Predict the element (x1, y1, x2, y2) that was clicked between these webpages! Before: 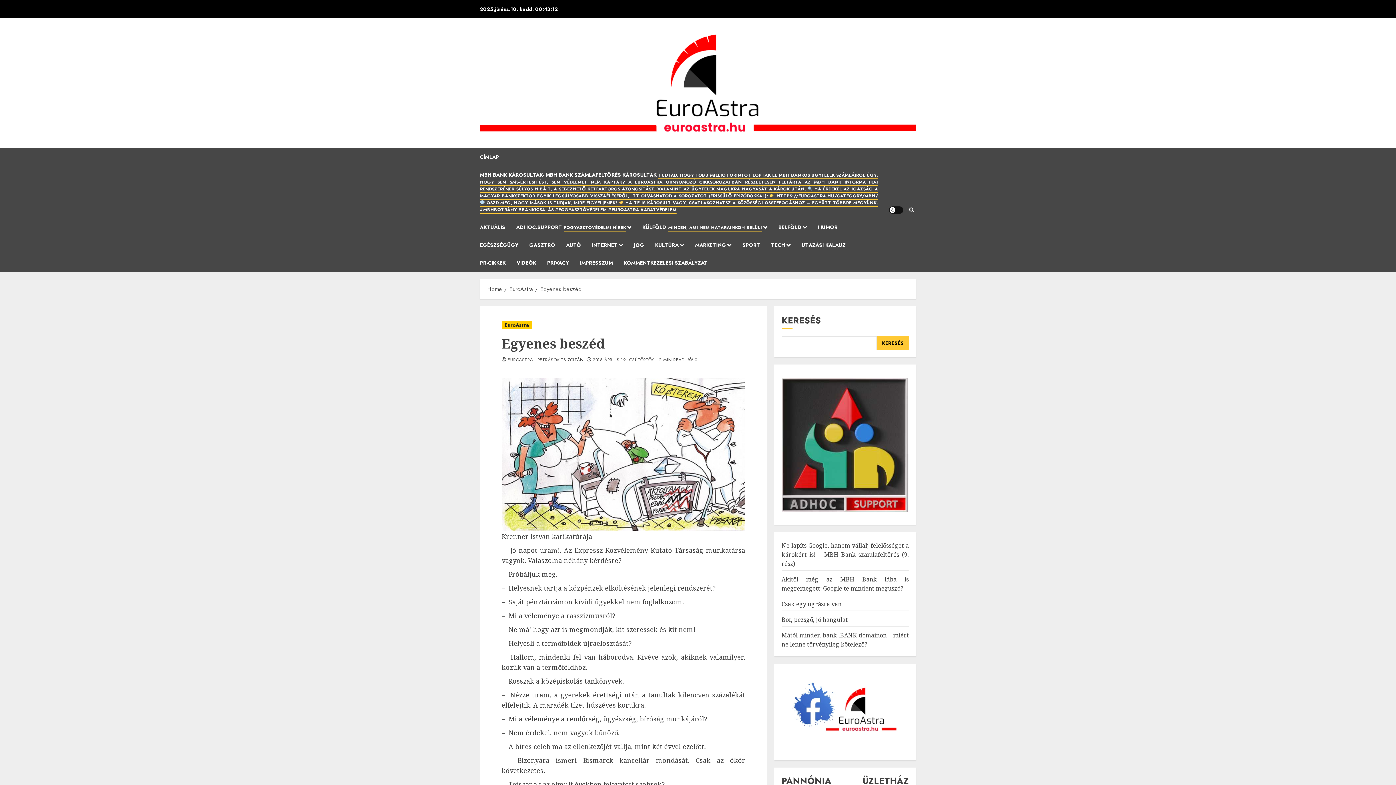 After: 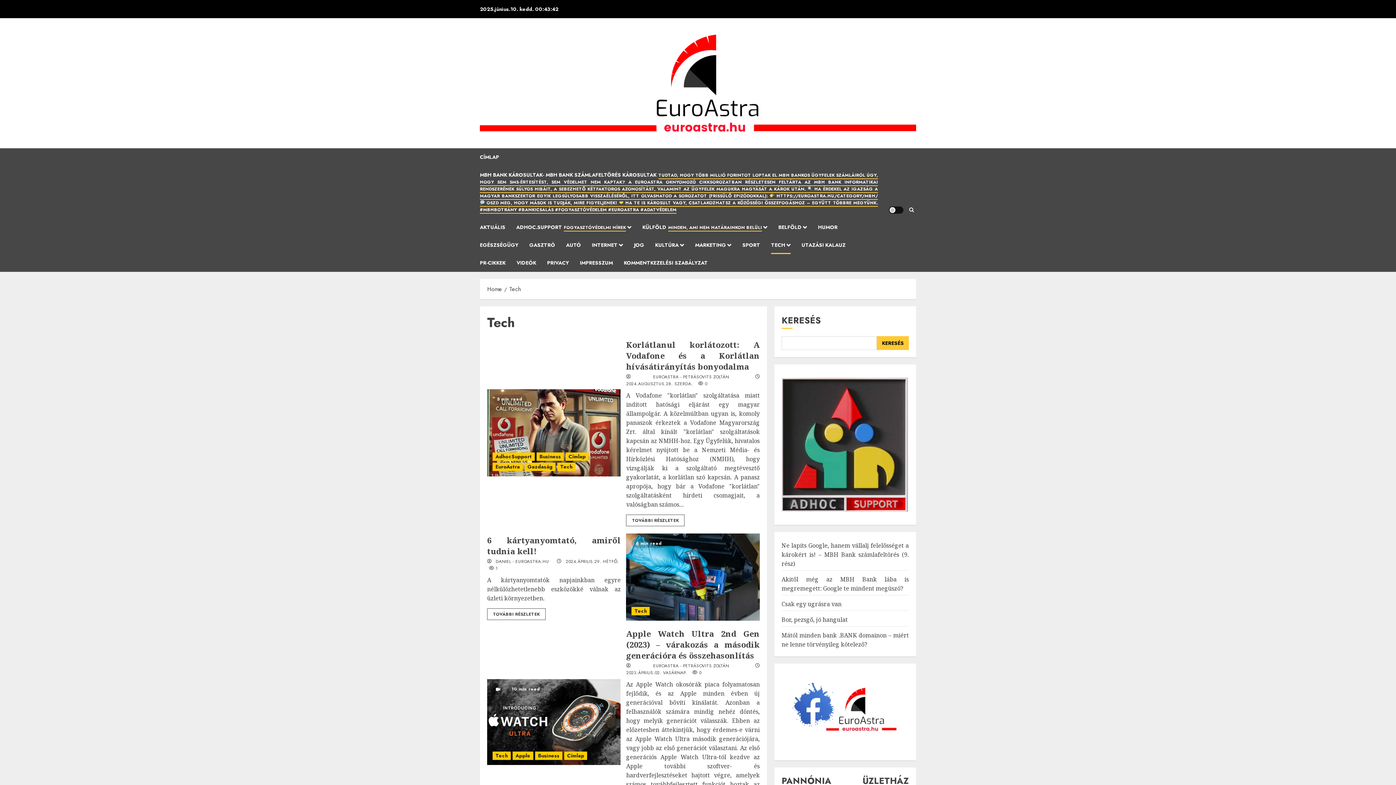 Action: bbox: (771, 236, 801, 254) label: TECH